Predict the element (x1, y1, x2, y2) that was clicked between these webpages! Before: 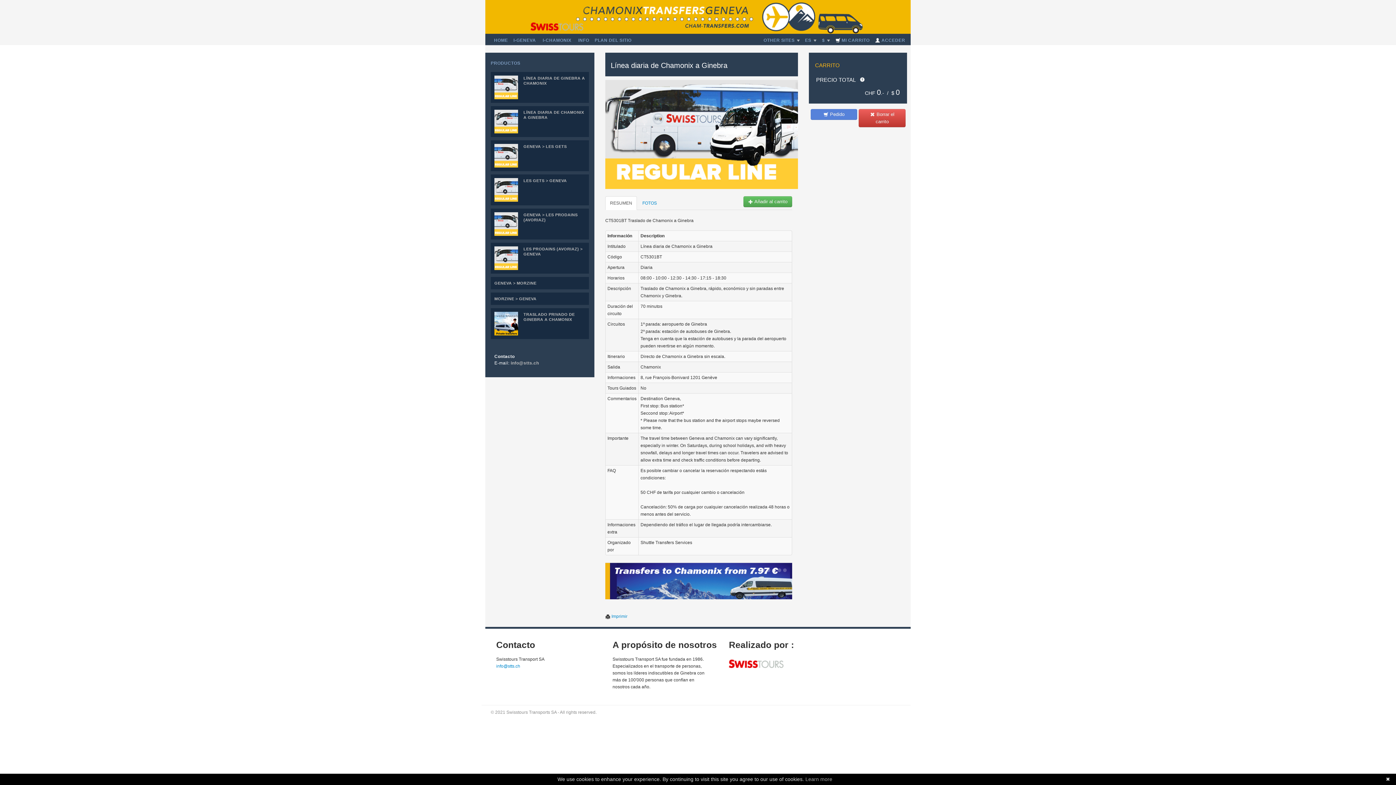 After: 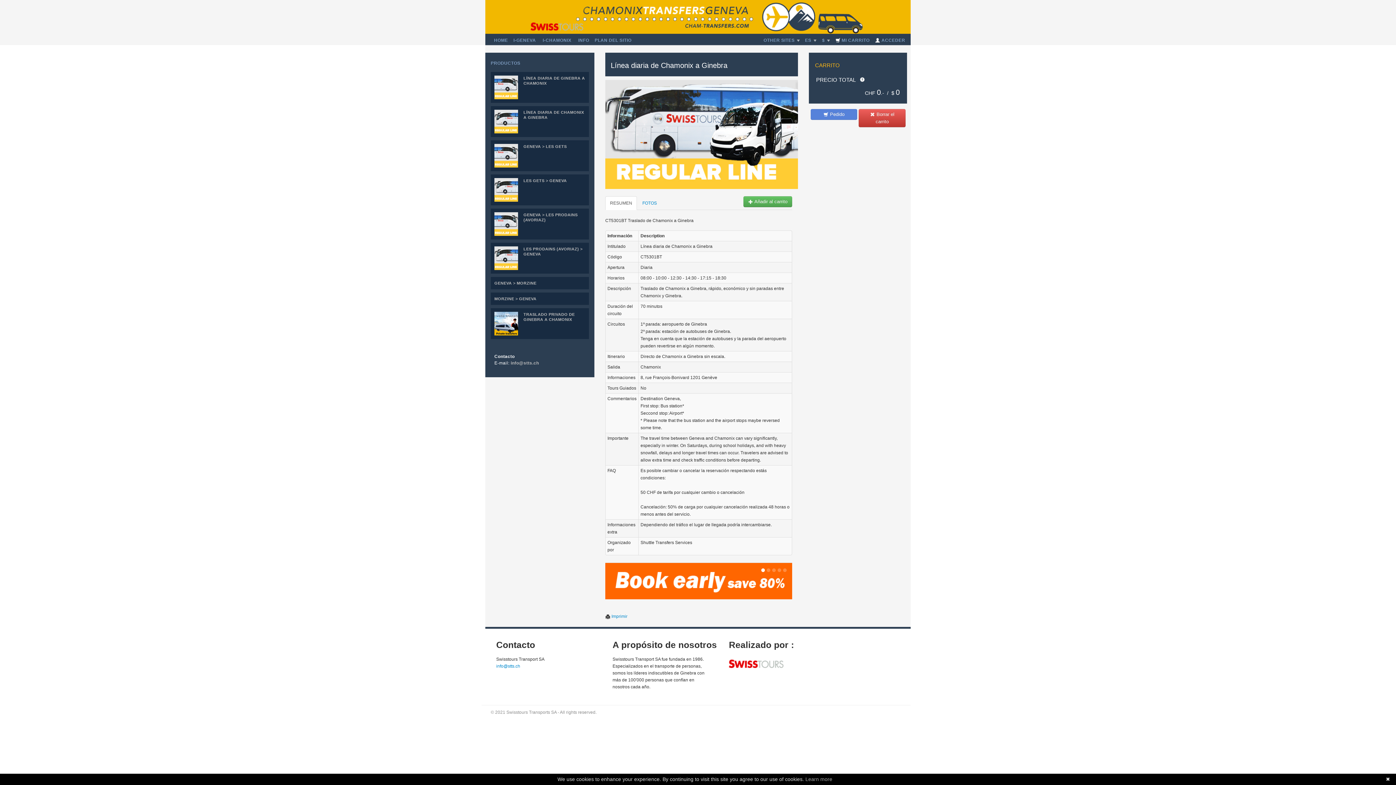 Action: label: Learn more bbox: (805, 776, 832, 782)